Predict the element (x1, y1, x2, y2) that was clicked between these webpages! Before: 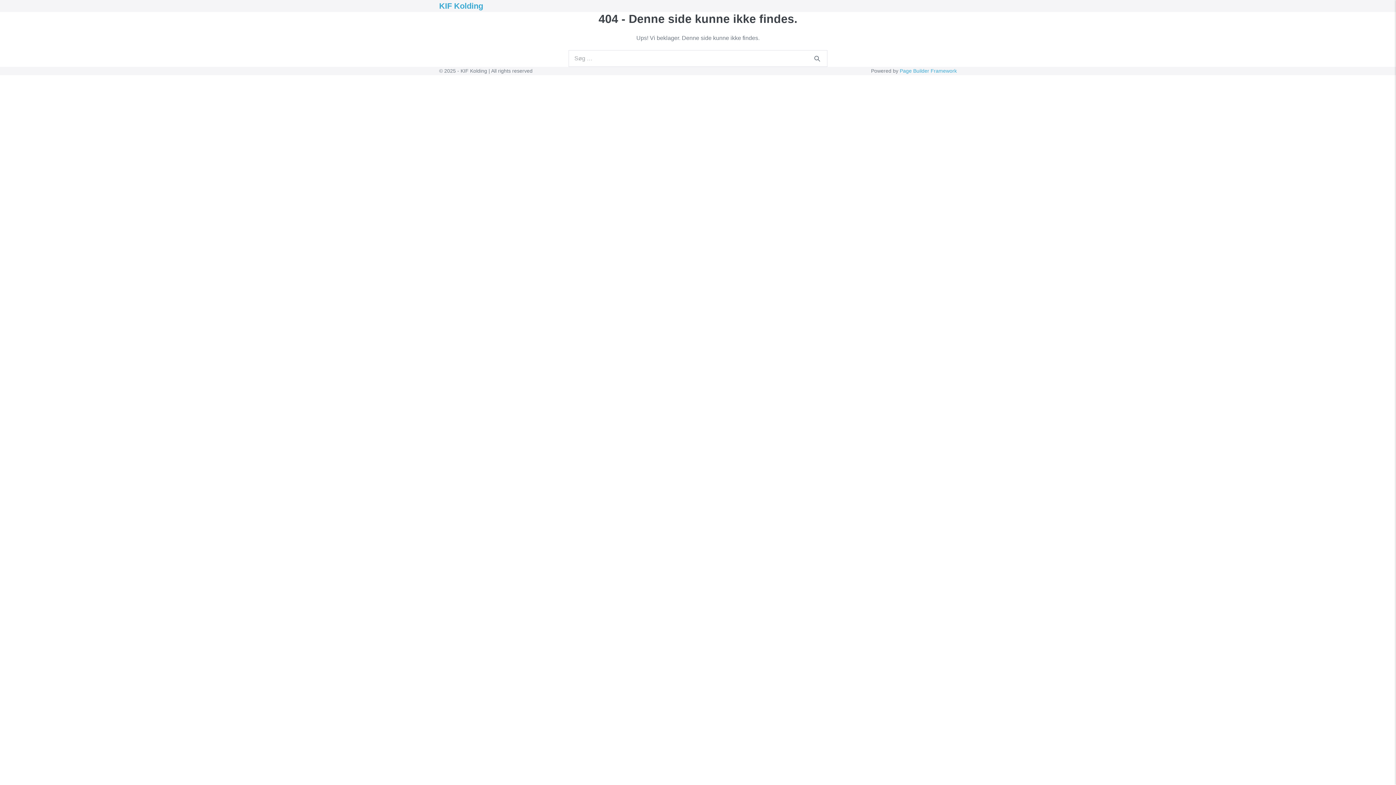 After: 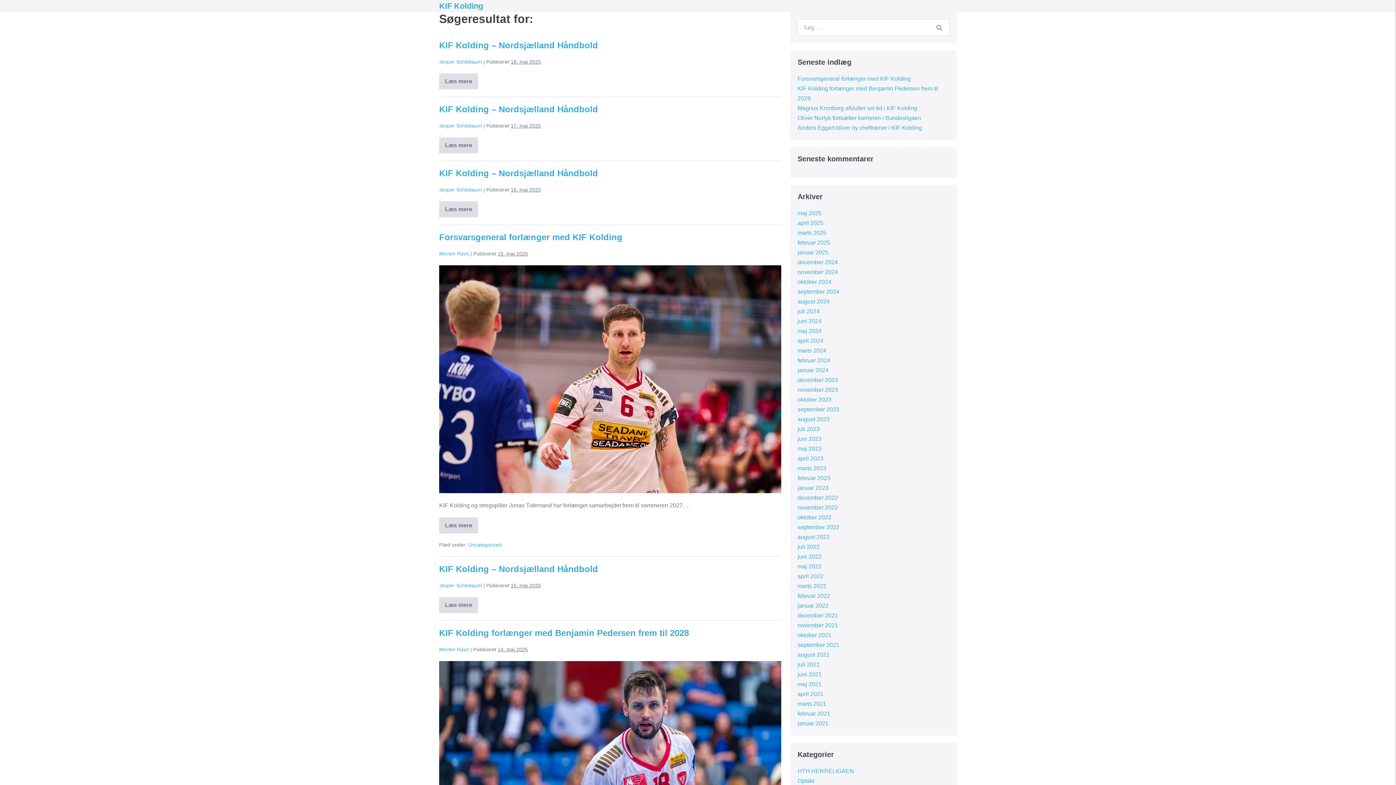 Action: bbox: (810, 52, 824, 65)